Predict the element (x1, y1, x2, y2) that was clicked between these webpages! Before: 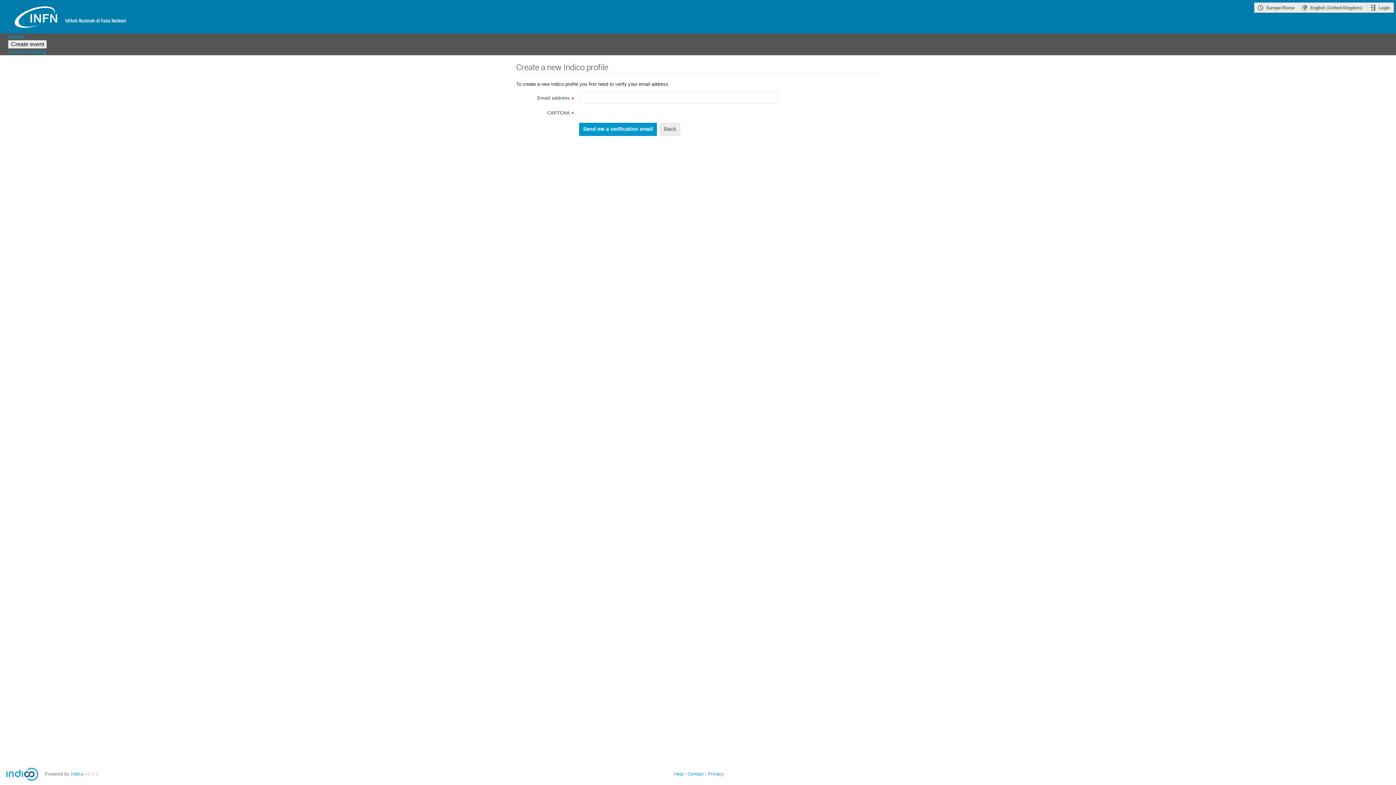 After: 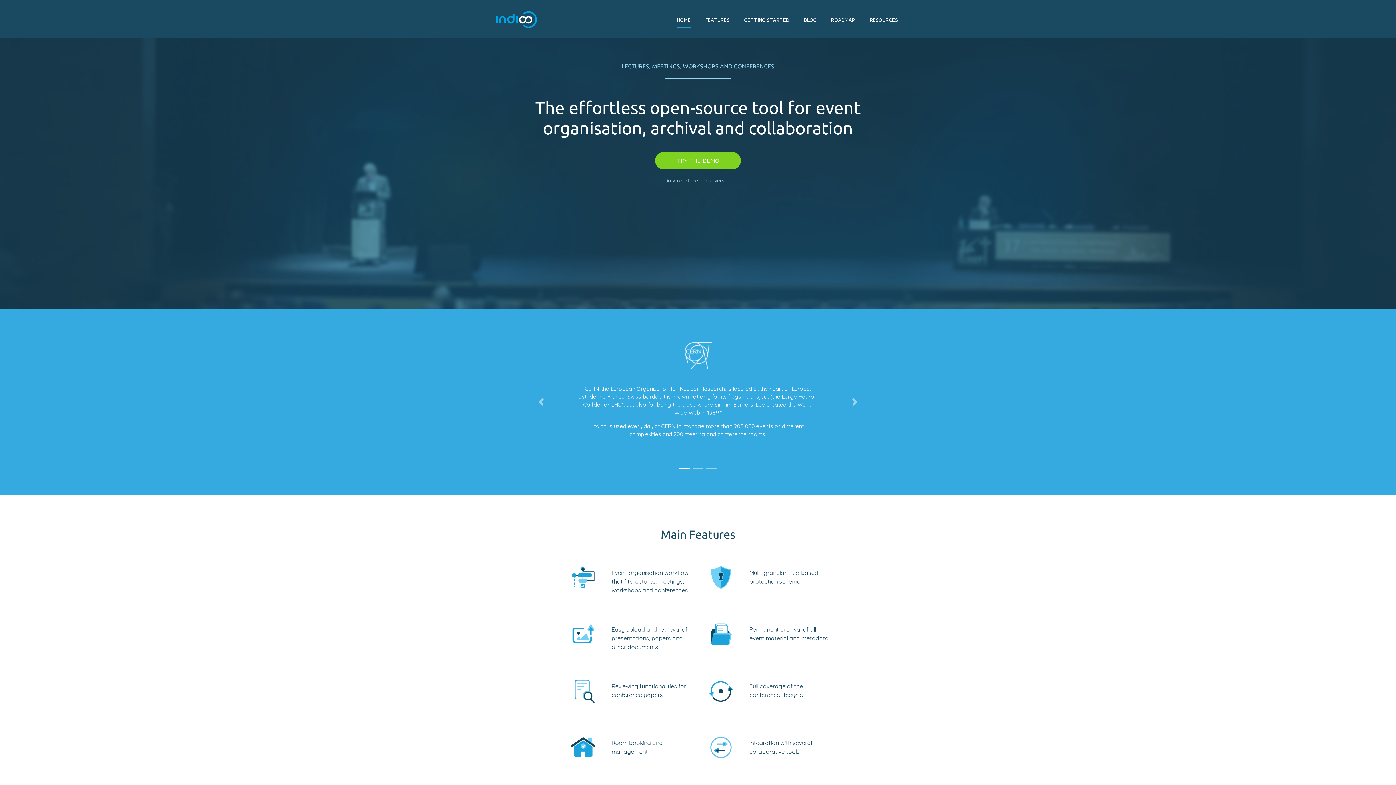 Action: label: Indico bbox: (70, 771, 83, 777)